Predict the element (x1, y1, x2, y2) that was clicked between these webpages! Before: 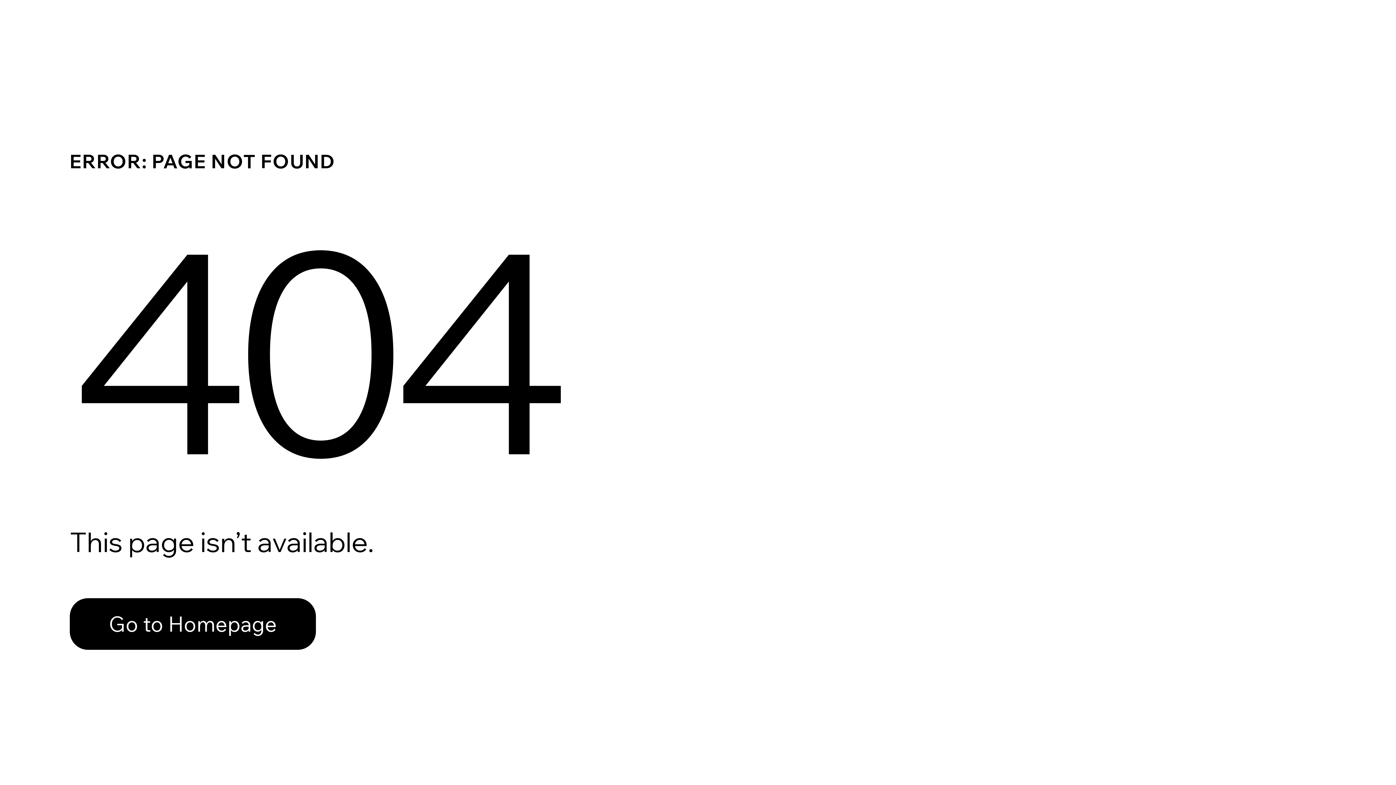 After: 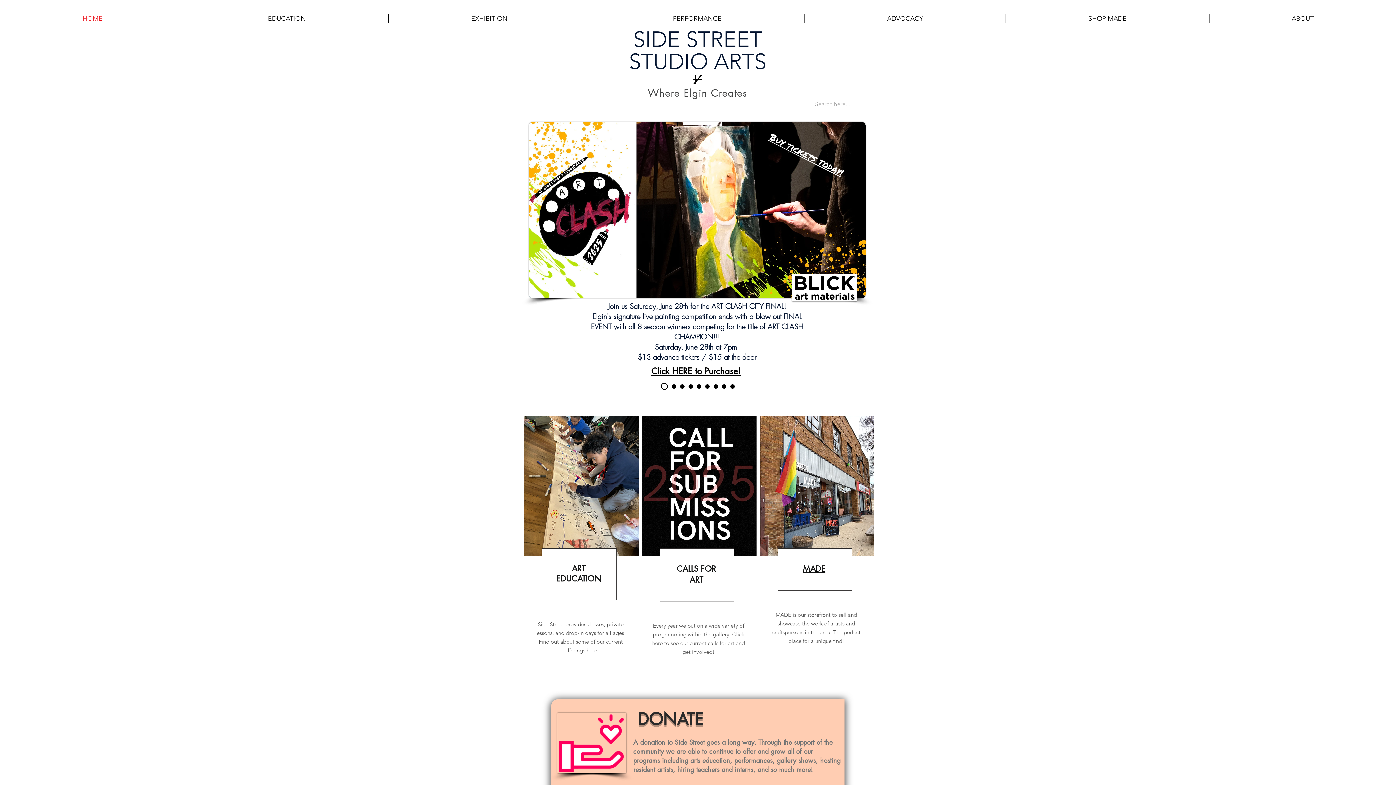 Action: bbox: (69, 598, 316, 650) label: Go to Homepage